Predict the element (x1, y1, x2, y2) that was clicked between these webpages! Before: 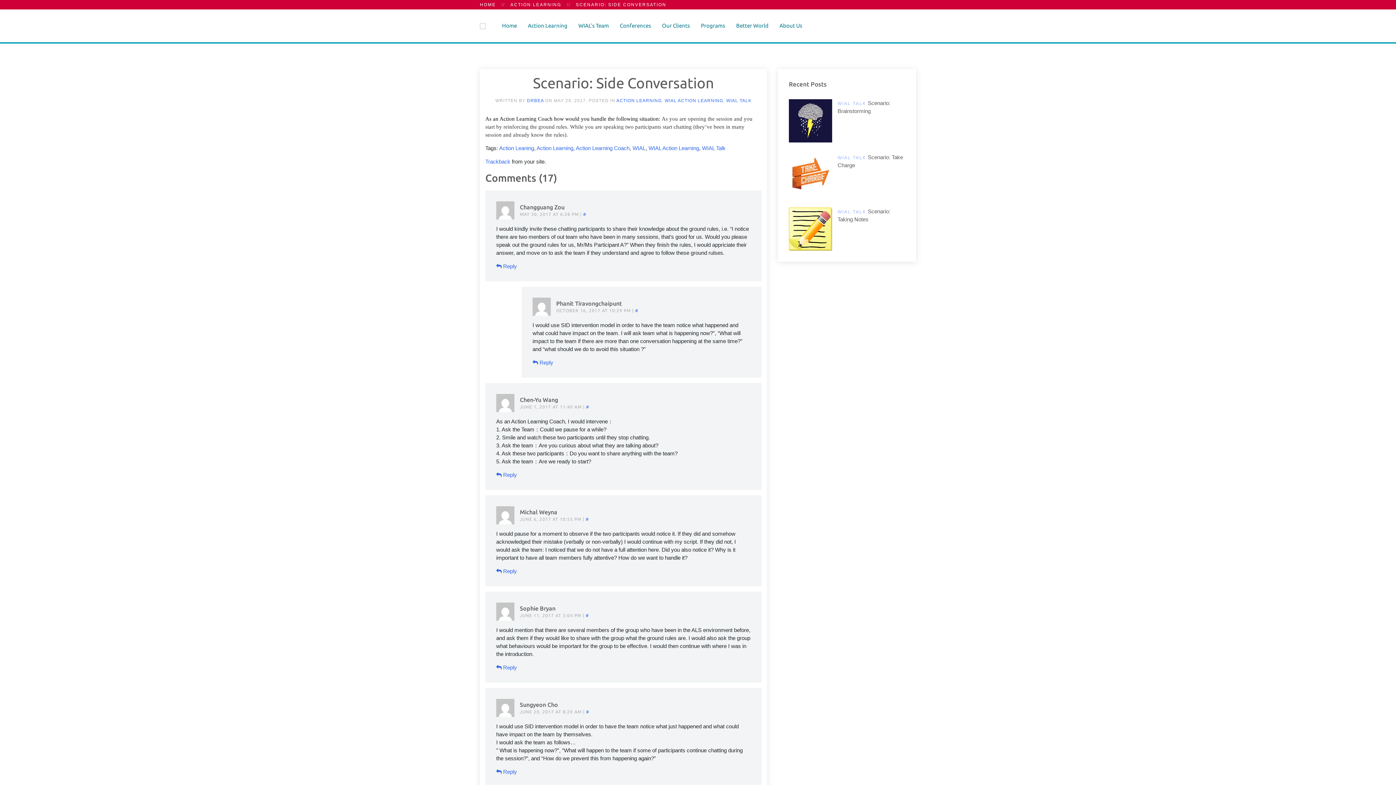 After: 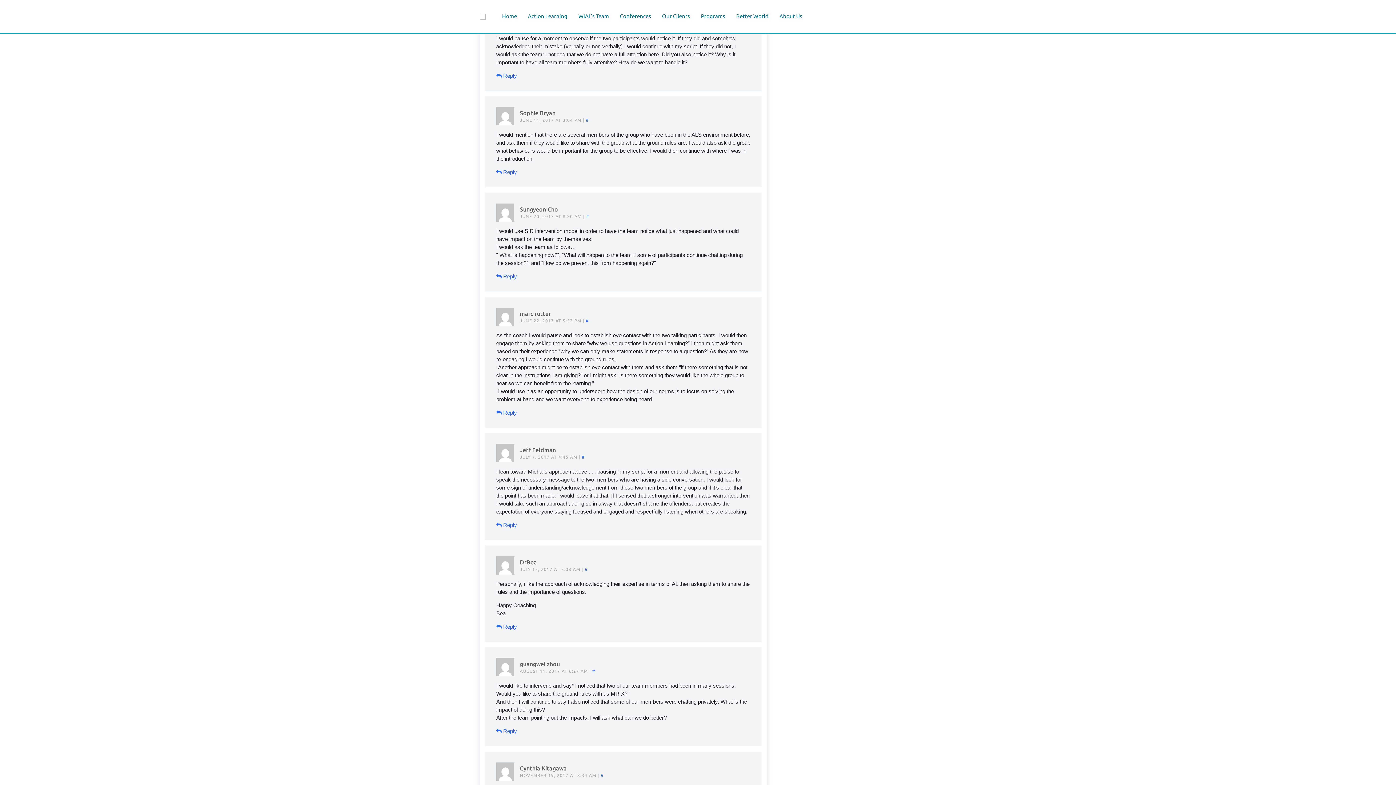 Action: label: # bbox: (585, 517, 589, 521)